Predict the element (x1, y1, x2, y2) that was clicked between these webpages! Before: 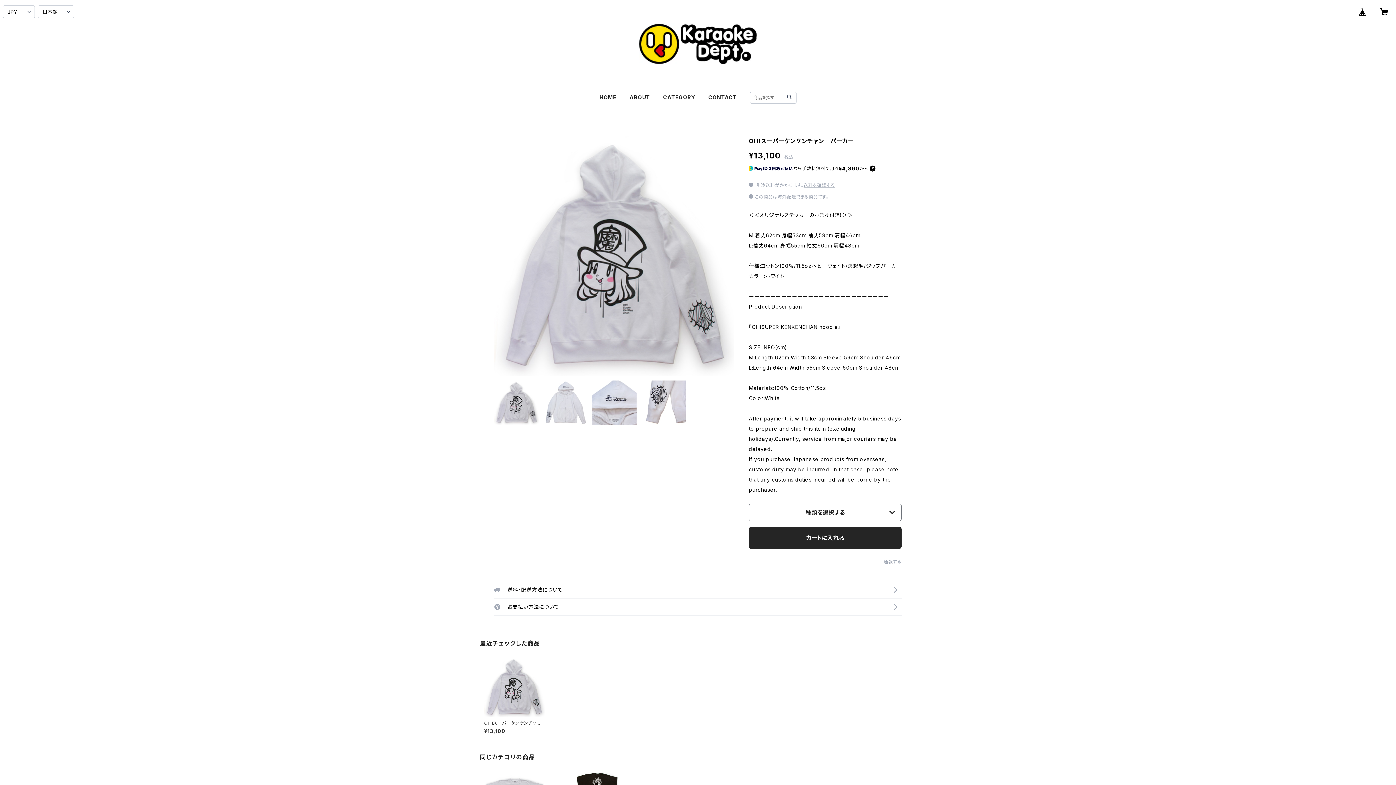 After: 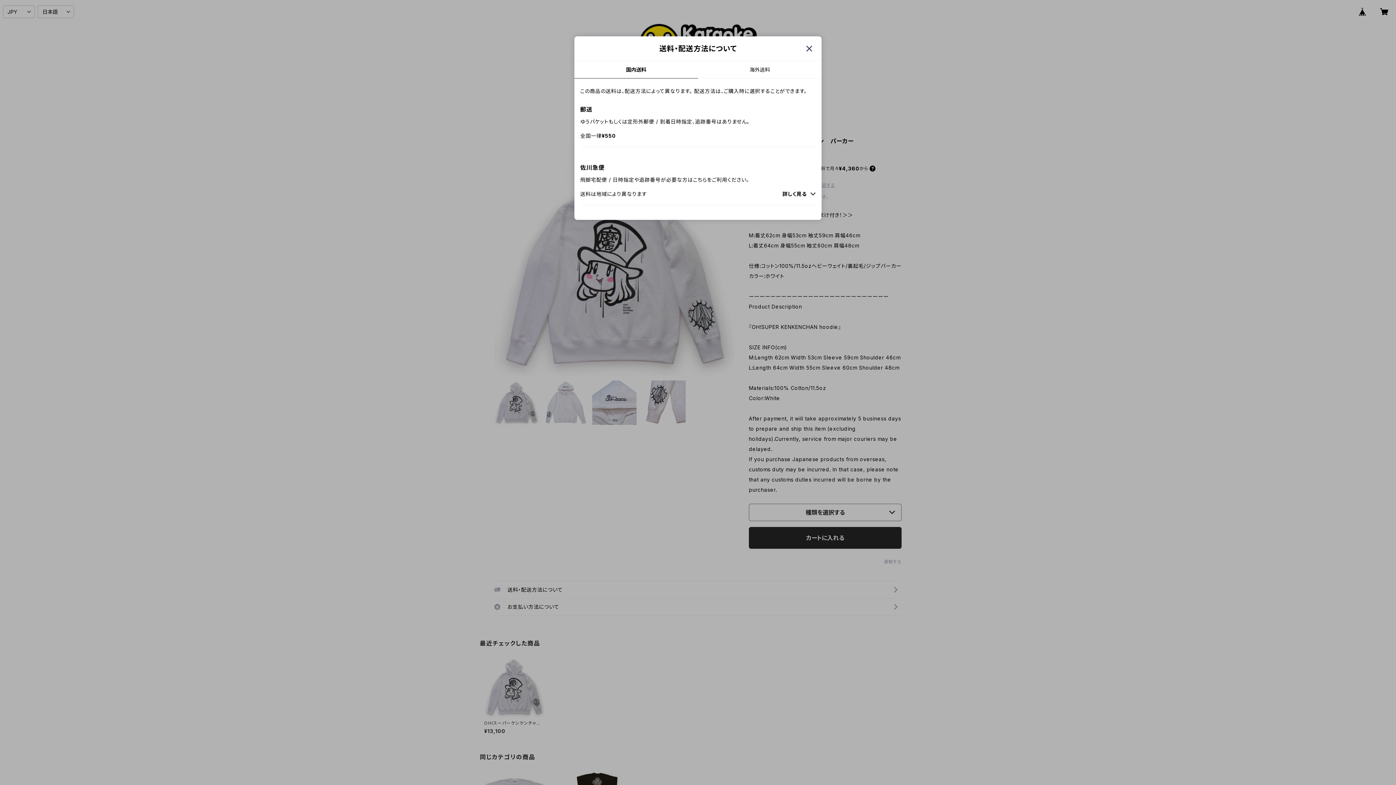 Action: bbox: (803, 182, 835, 188) label: 送料を確認する